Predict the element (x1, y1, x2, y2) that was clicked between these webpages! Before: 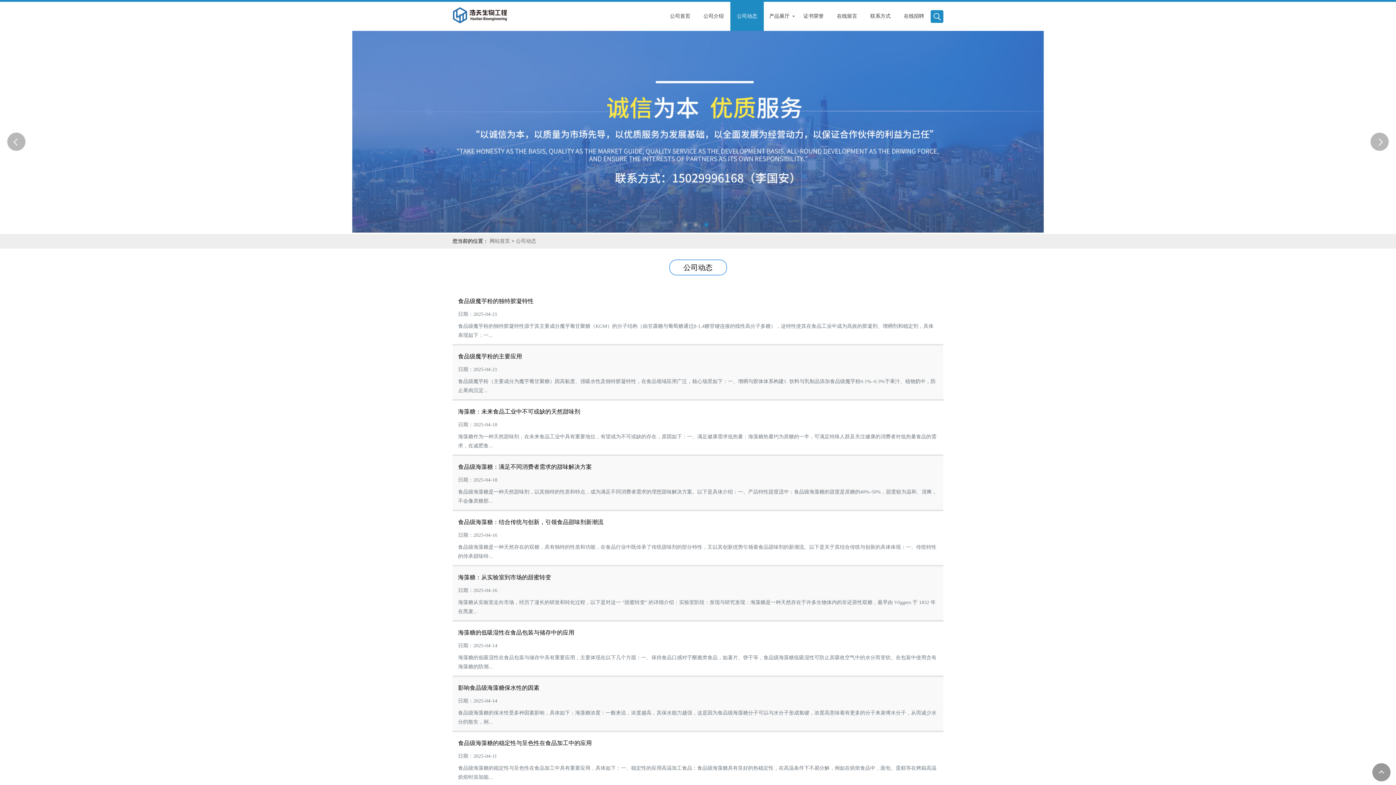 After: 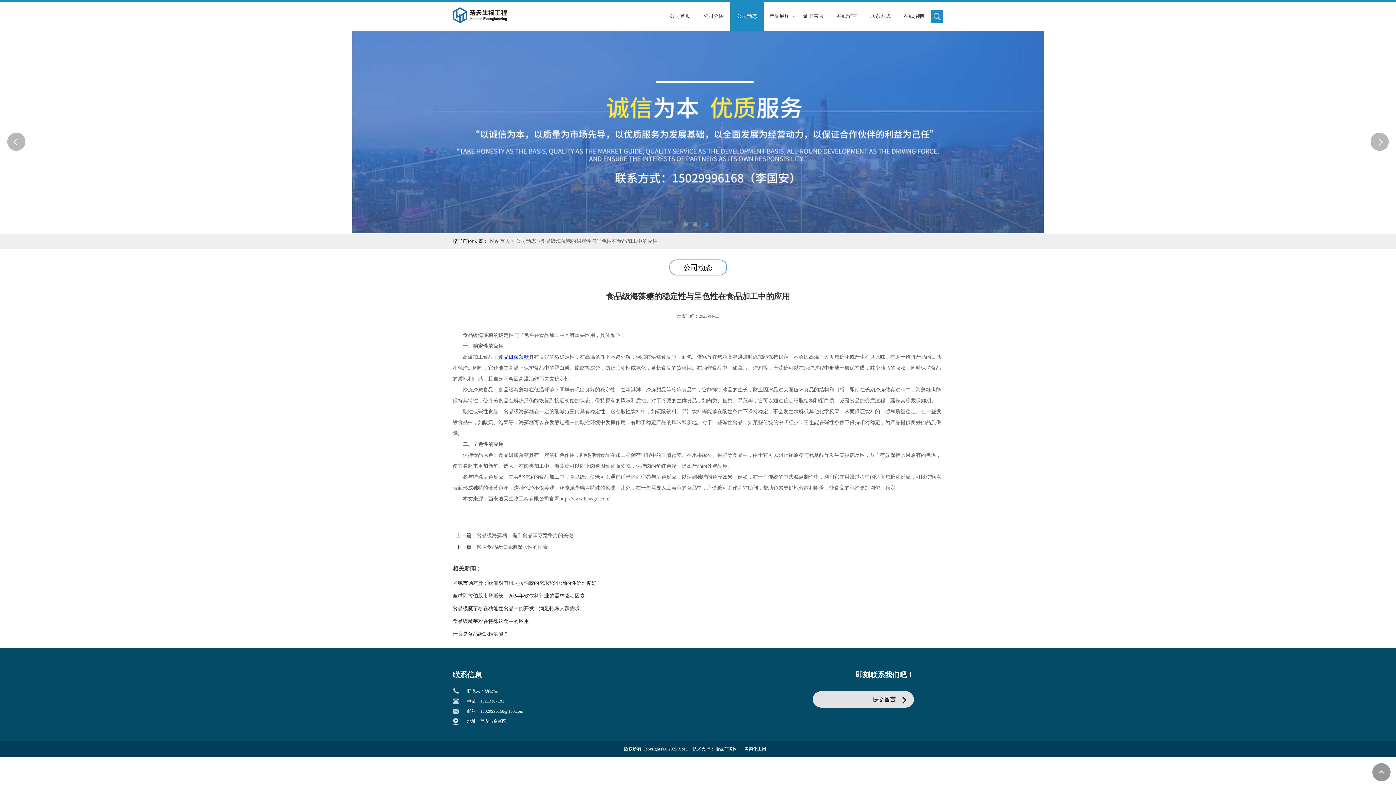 Action: label: 食品级海藻糖的稳定性与呈色性在食品加工中的应用 bbox: (458, 740, 592, 746)